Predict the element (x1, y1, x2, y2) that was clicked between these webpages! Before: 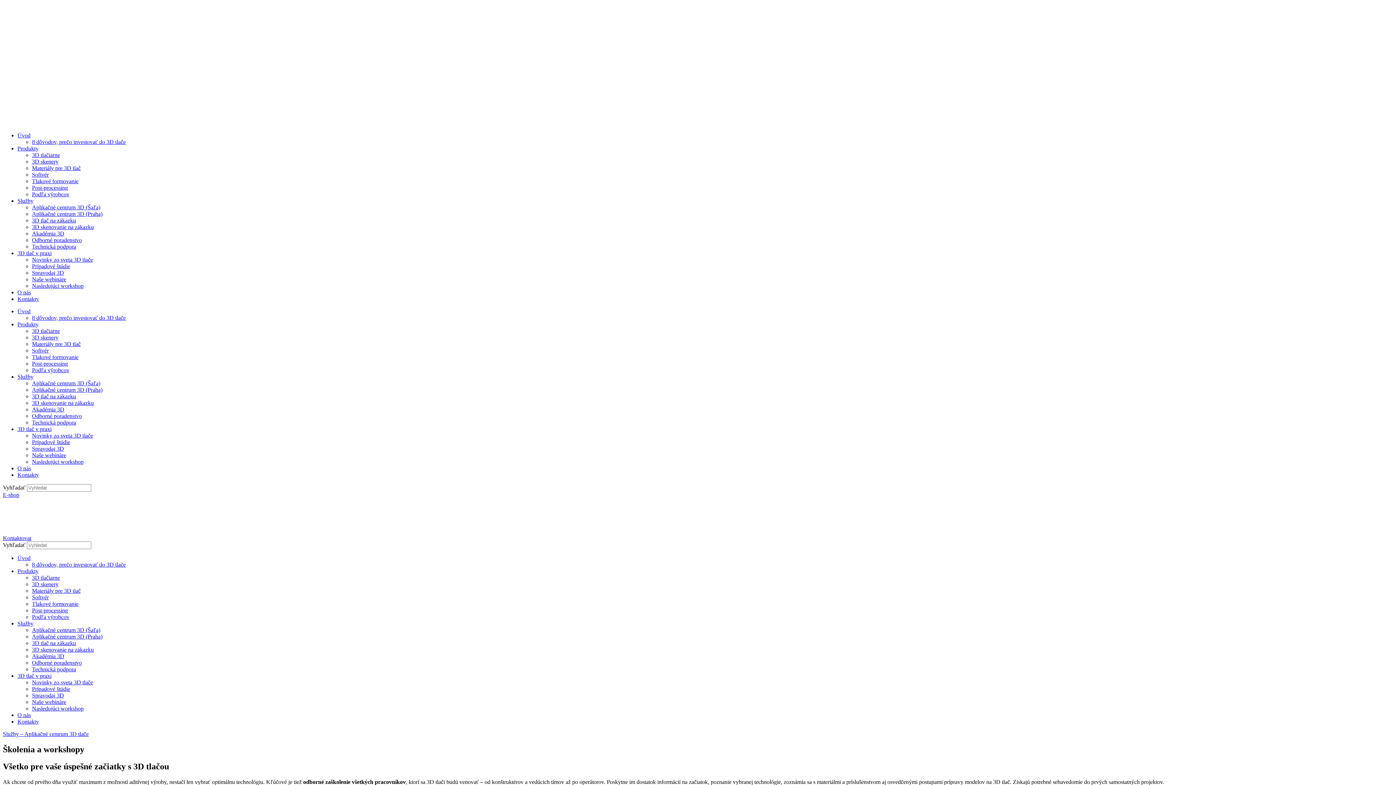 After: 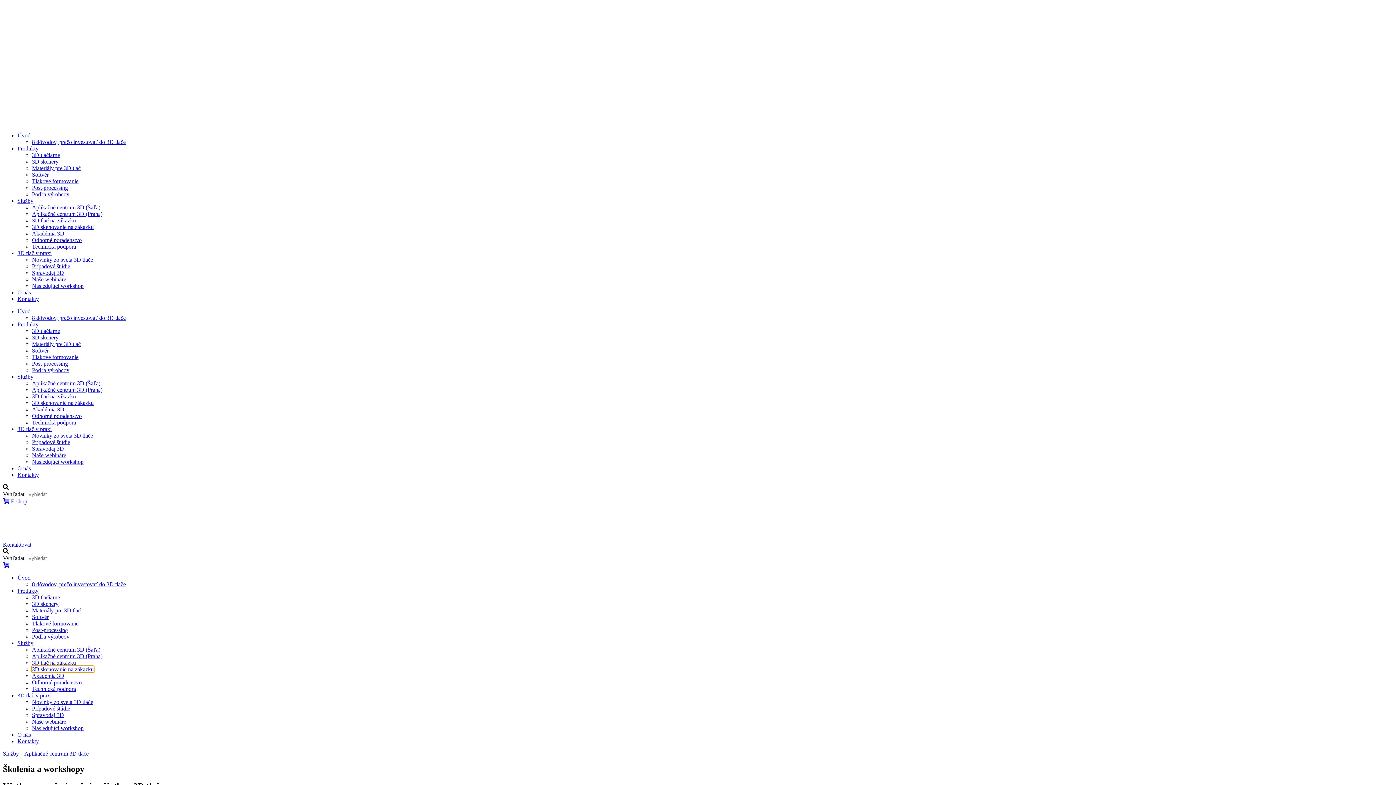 Action: label: 3D skenovanie na zákazku bbox: (32, 646, 93, 653)